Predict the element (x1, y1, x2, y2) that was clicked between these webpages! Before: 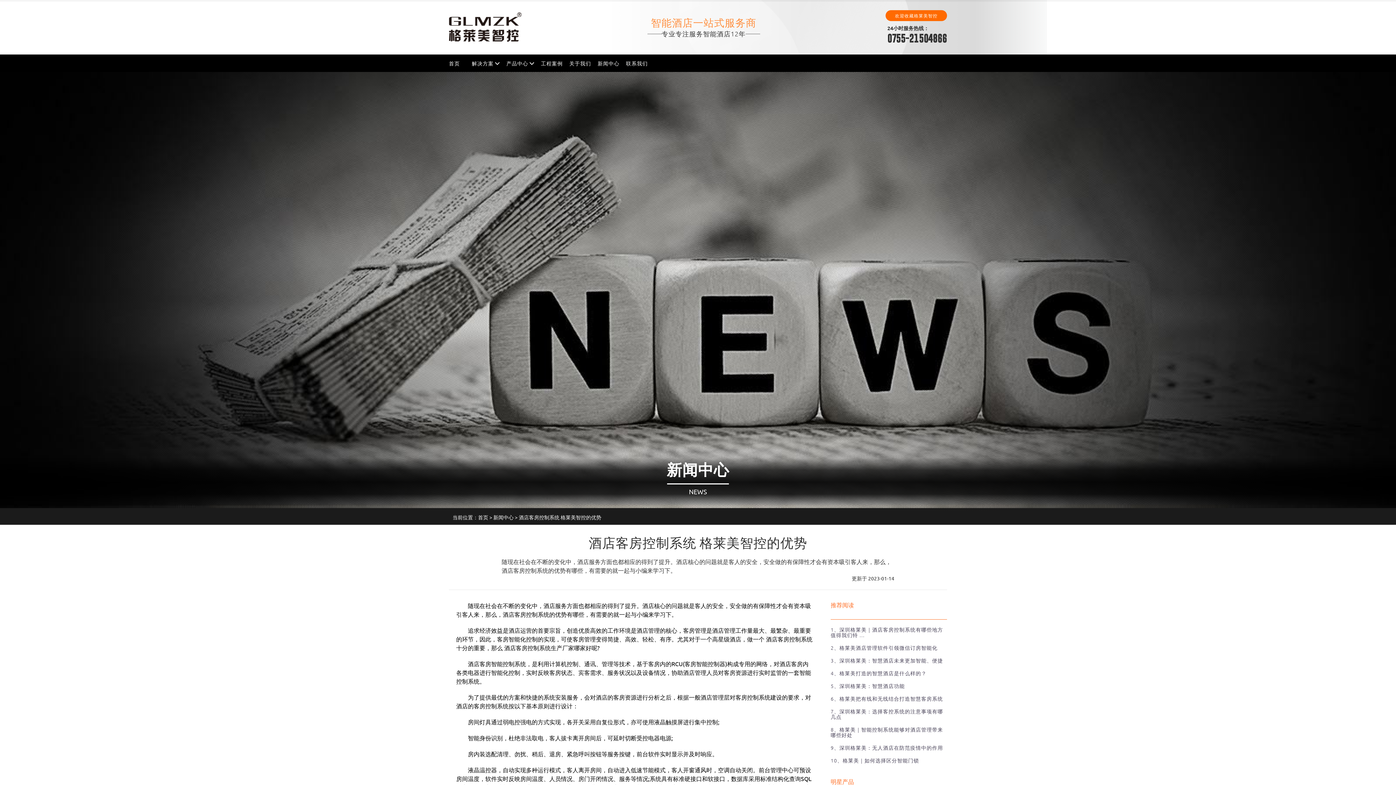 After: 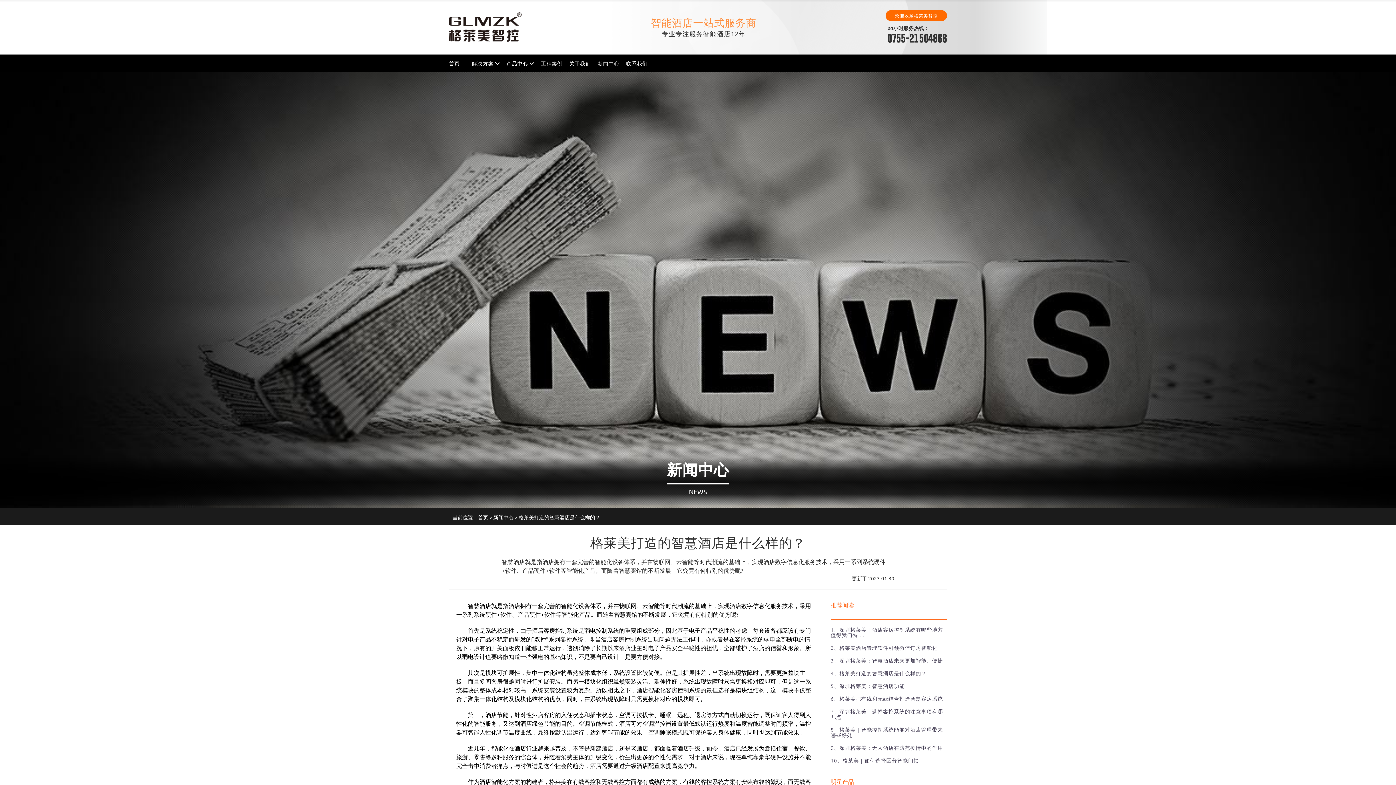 Action: bbox: (830, 669, 926, 677) label: 4、格莱美打造的智慧酒店是什么样的？